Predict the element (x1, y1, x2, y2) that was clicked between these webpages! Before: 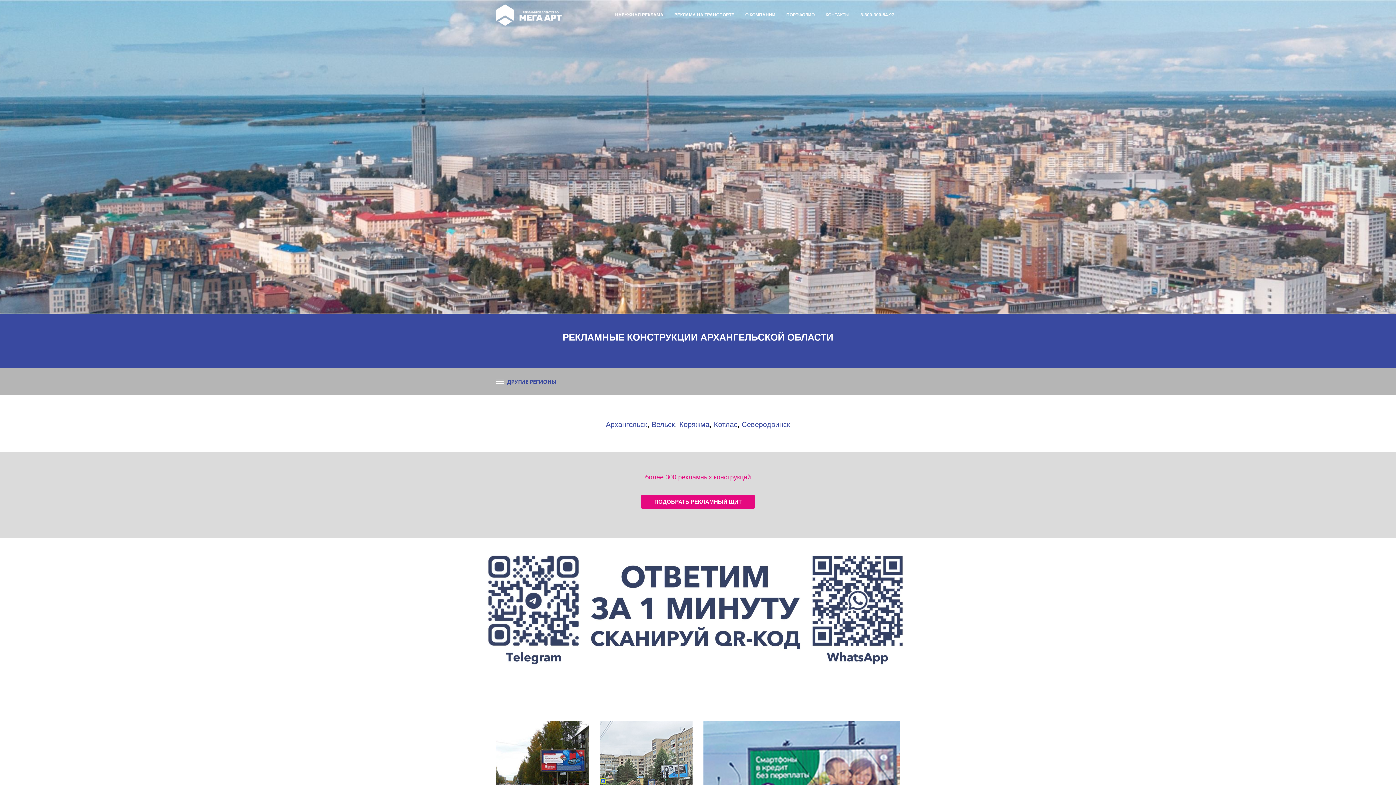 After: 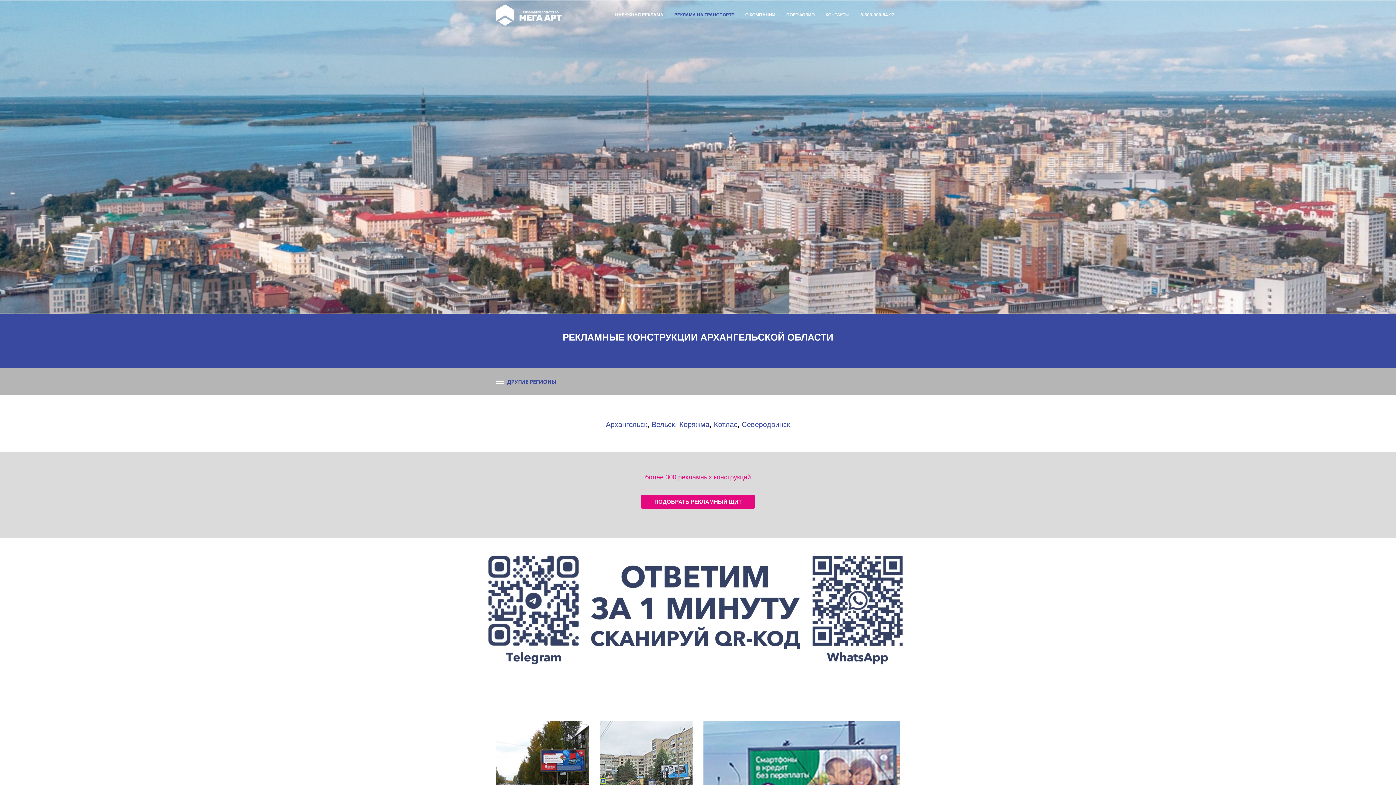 Action: bbox: (674, 11, 734, 18) label: РЕКЛАМА НА ТРАНСПОРТЕ